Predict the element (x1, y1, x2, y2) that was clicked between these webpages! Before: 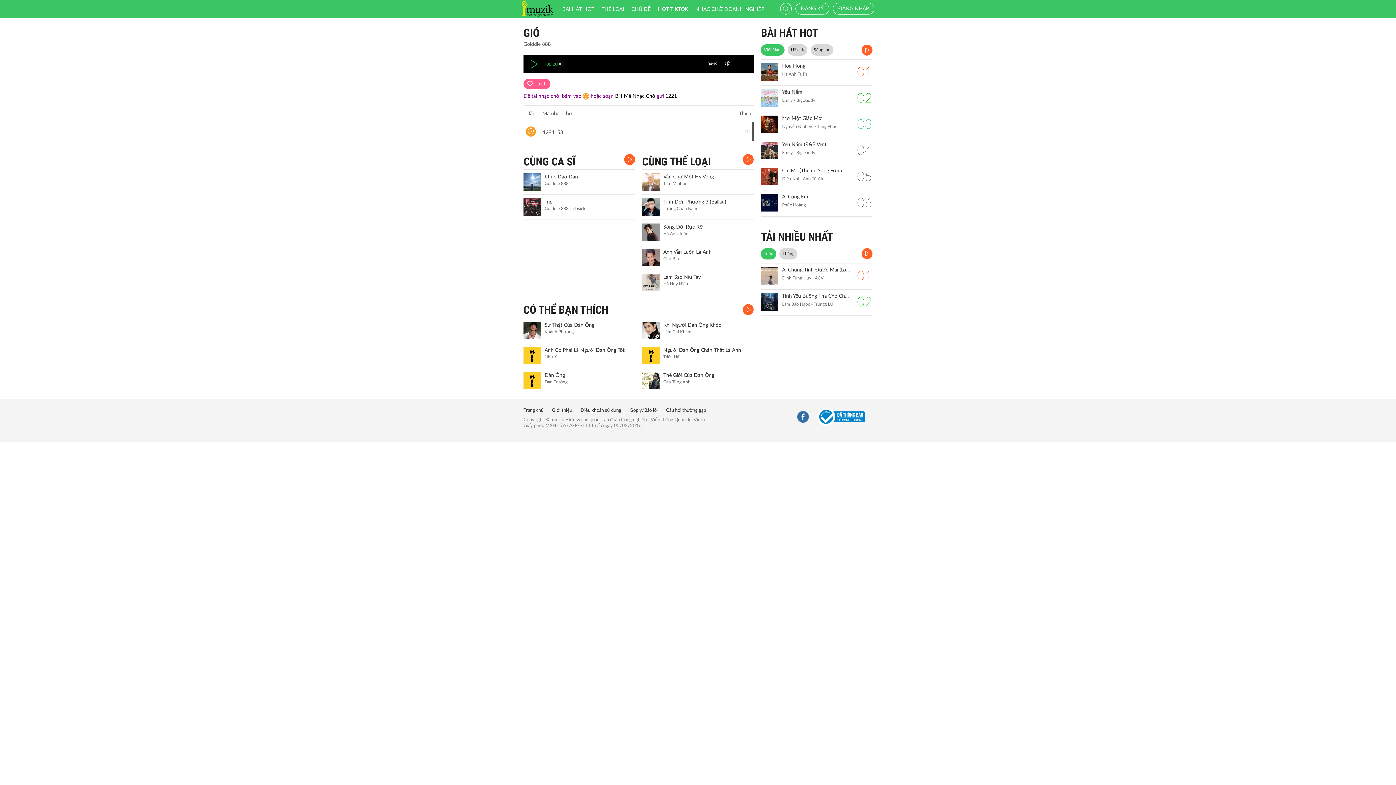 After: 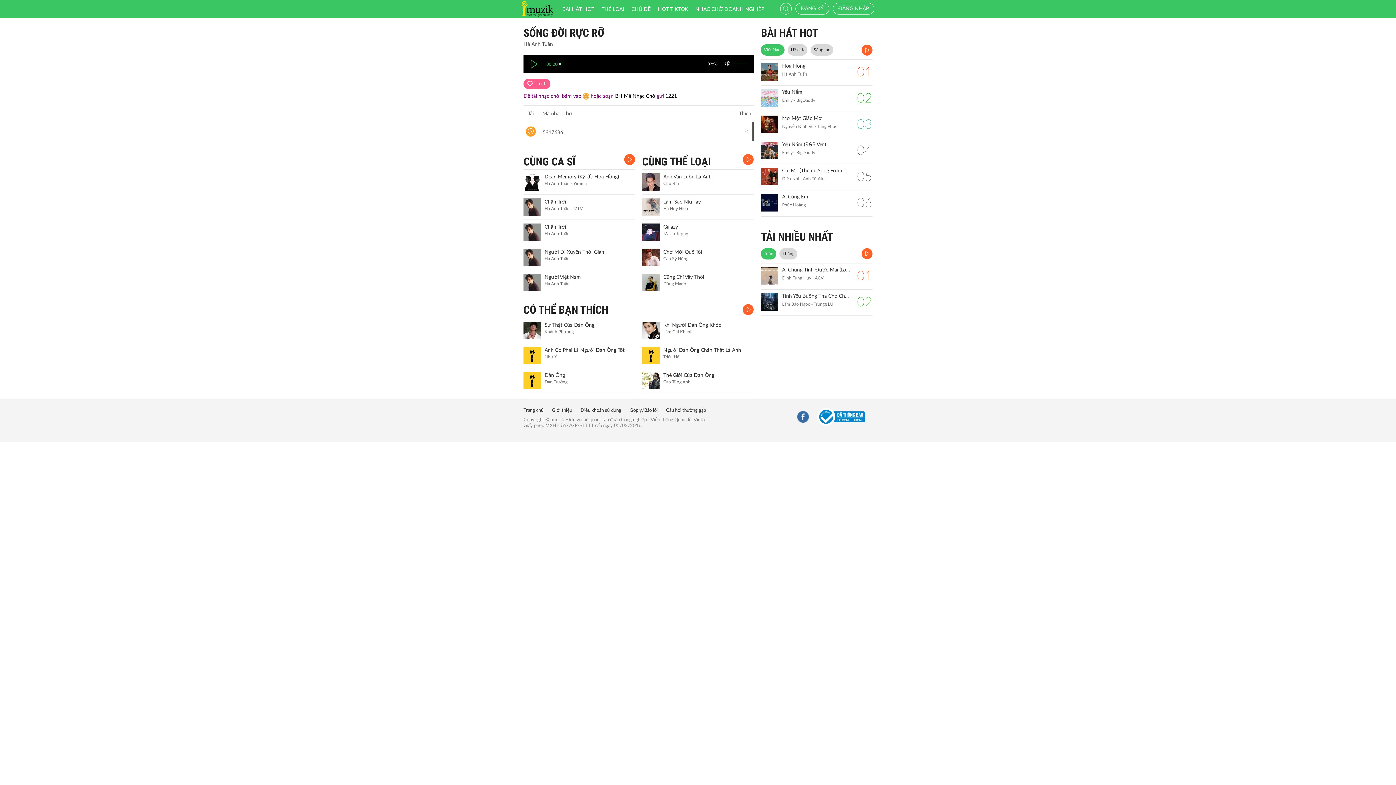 Action: bbox: (642, 223, 659, 241)